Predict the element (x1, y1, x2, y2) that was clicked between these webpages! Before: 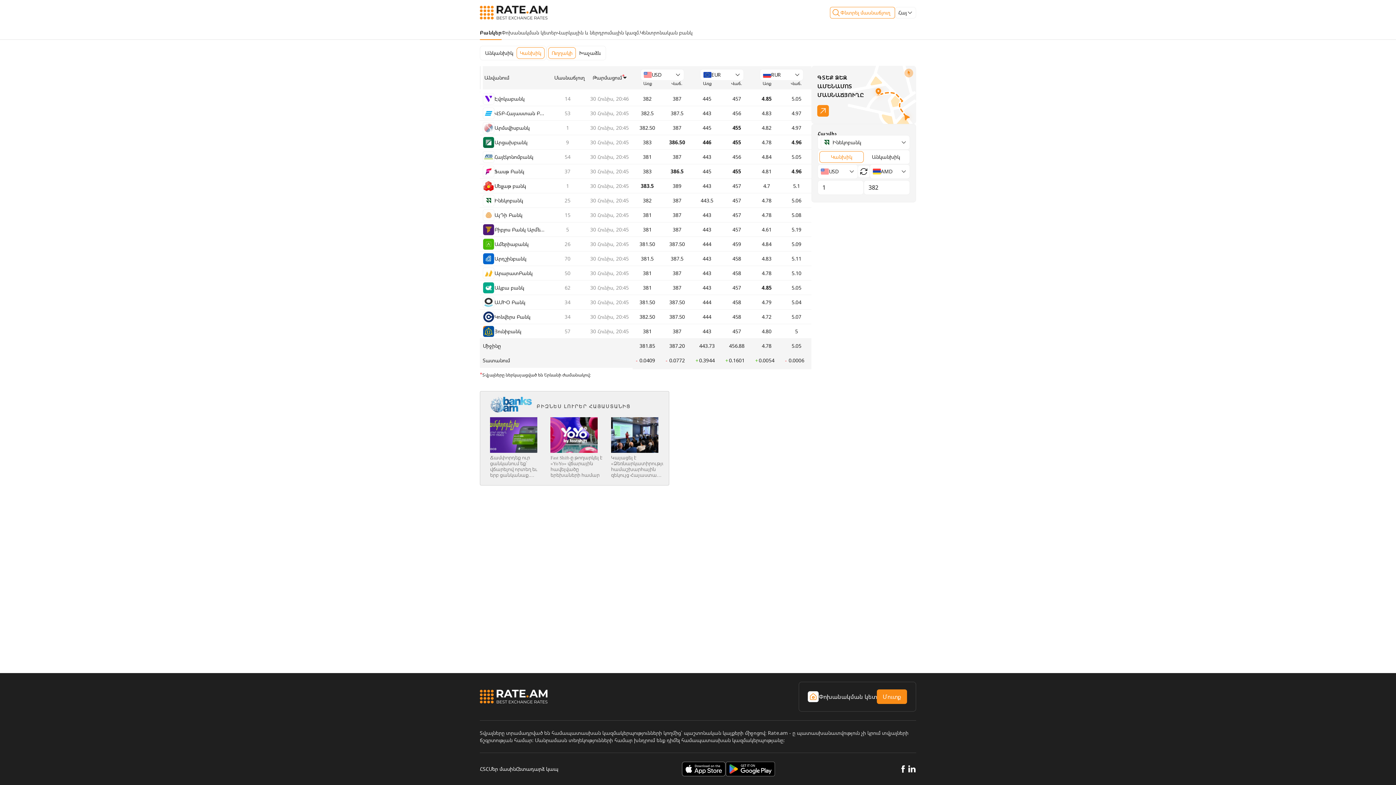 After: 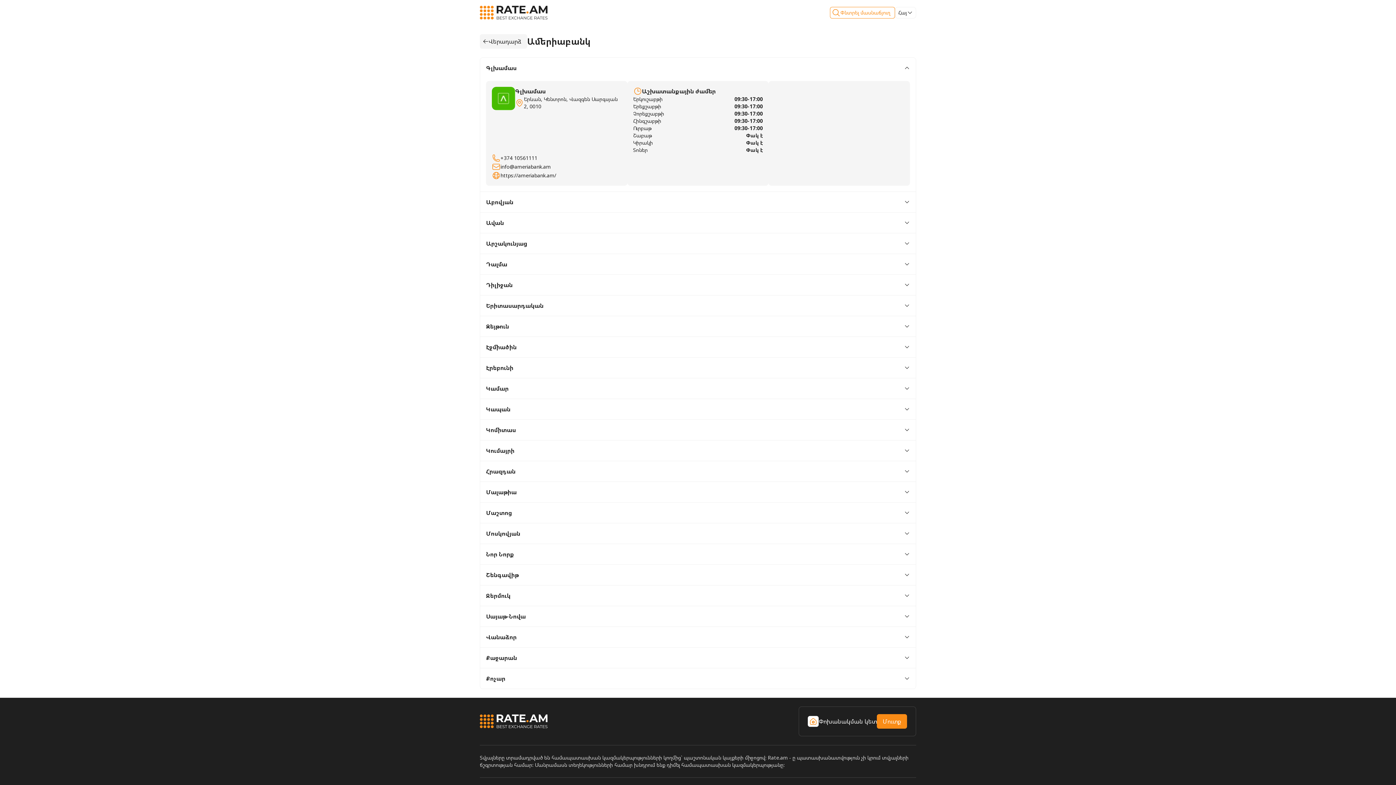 Action: label: Ամերիաբանկ bbox: (494, 235, 528, 252)